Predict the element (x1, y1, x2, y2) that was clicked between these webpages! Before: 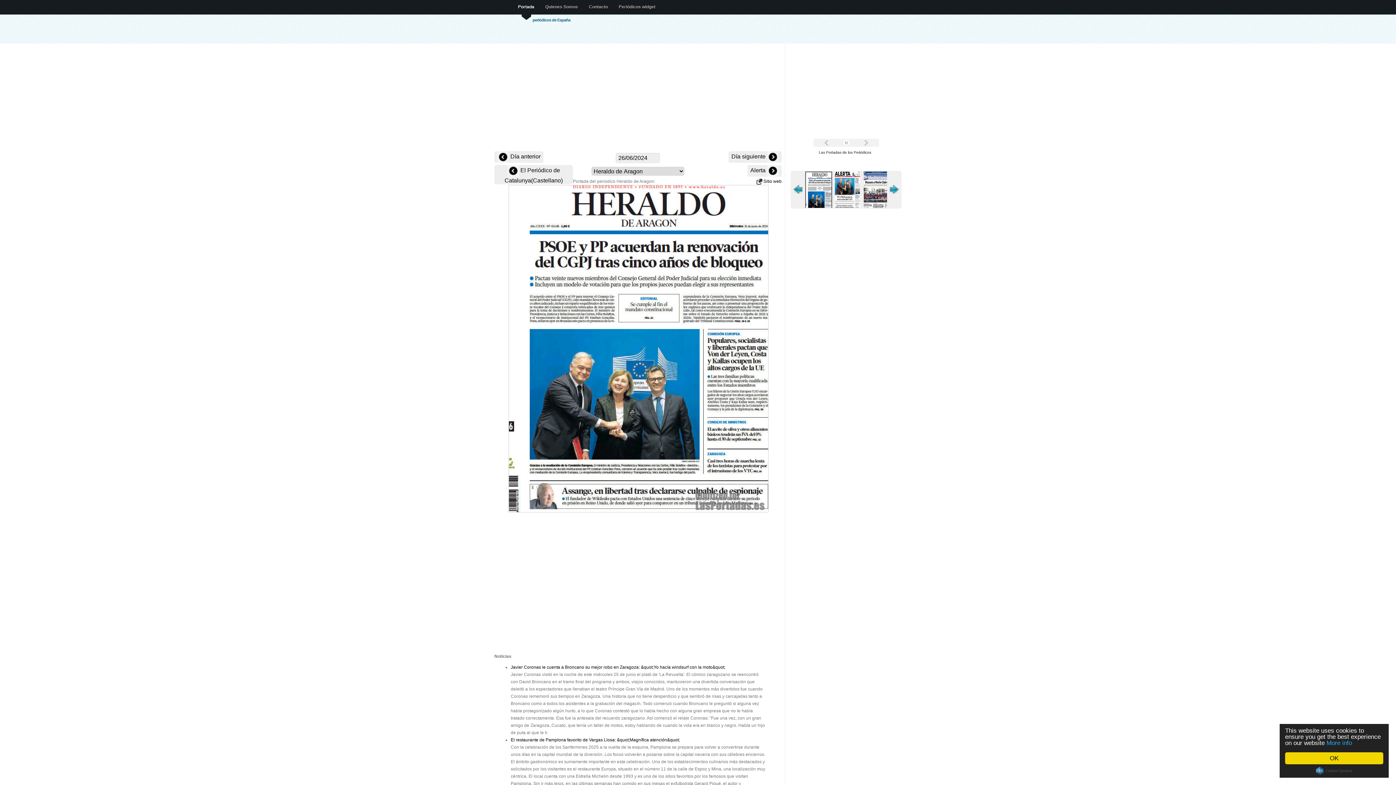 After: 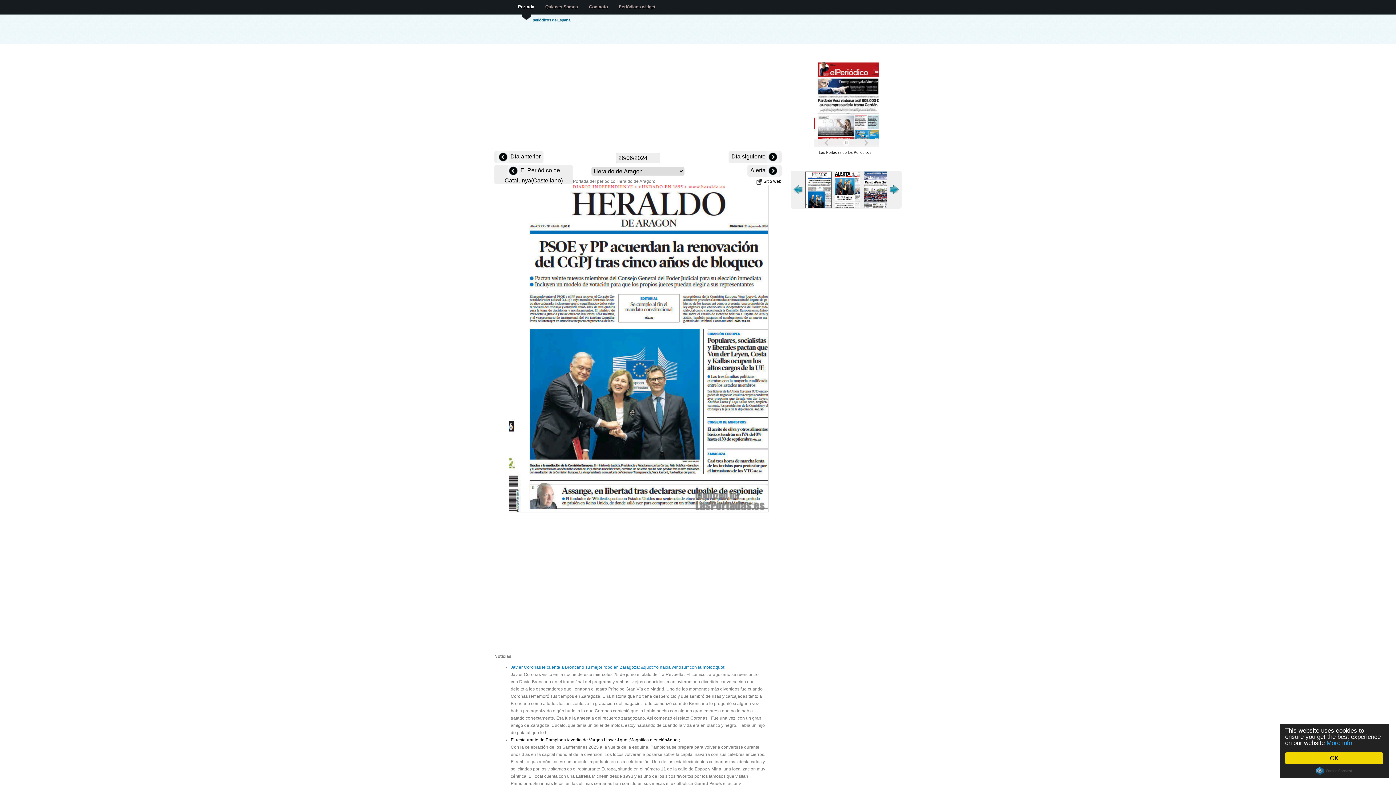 Action: label: Javier Coronas le cuenta a Broncano su mejor robo en Zaragoza: &quot;Yo hacía windsurf con la moto&quot; bbox: (510, 664, 725, 670)